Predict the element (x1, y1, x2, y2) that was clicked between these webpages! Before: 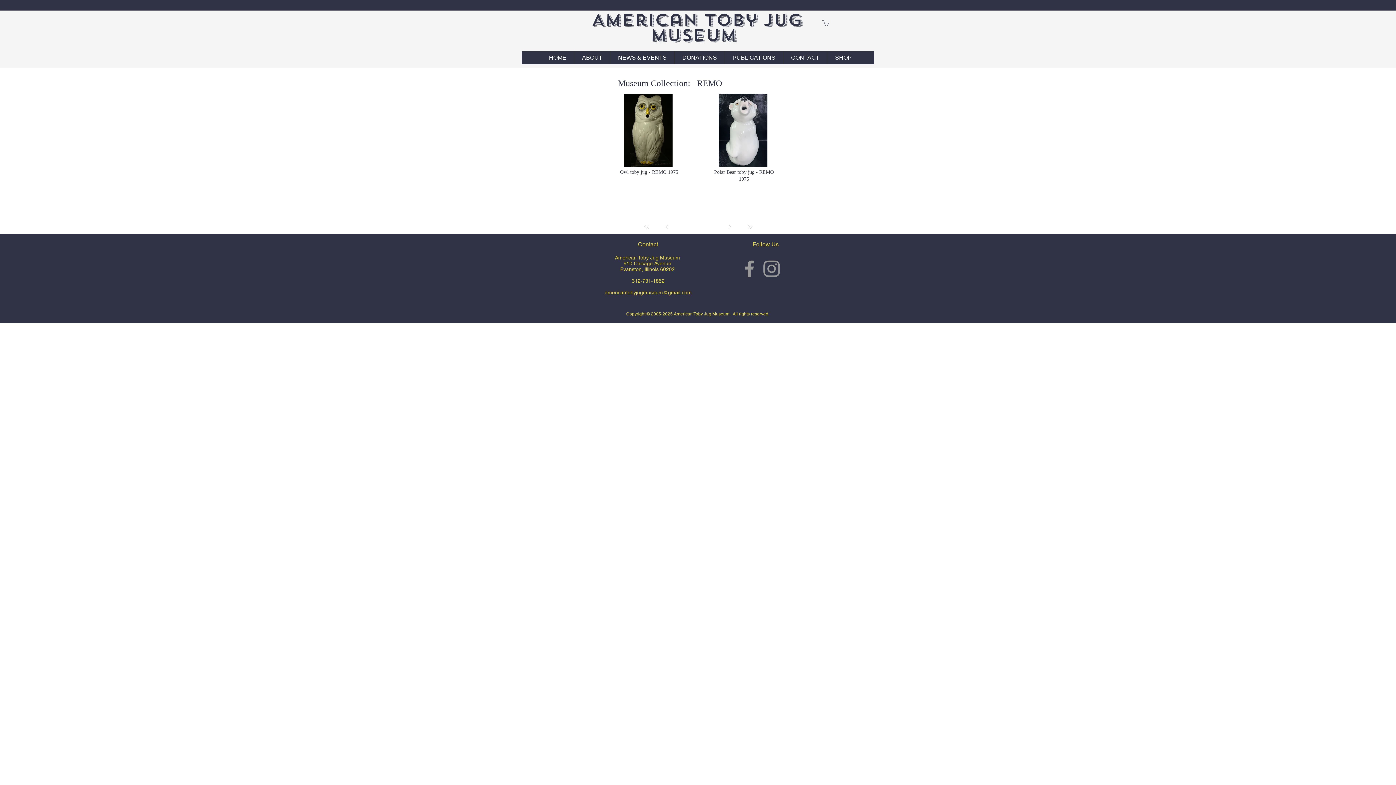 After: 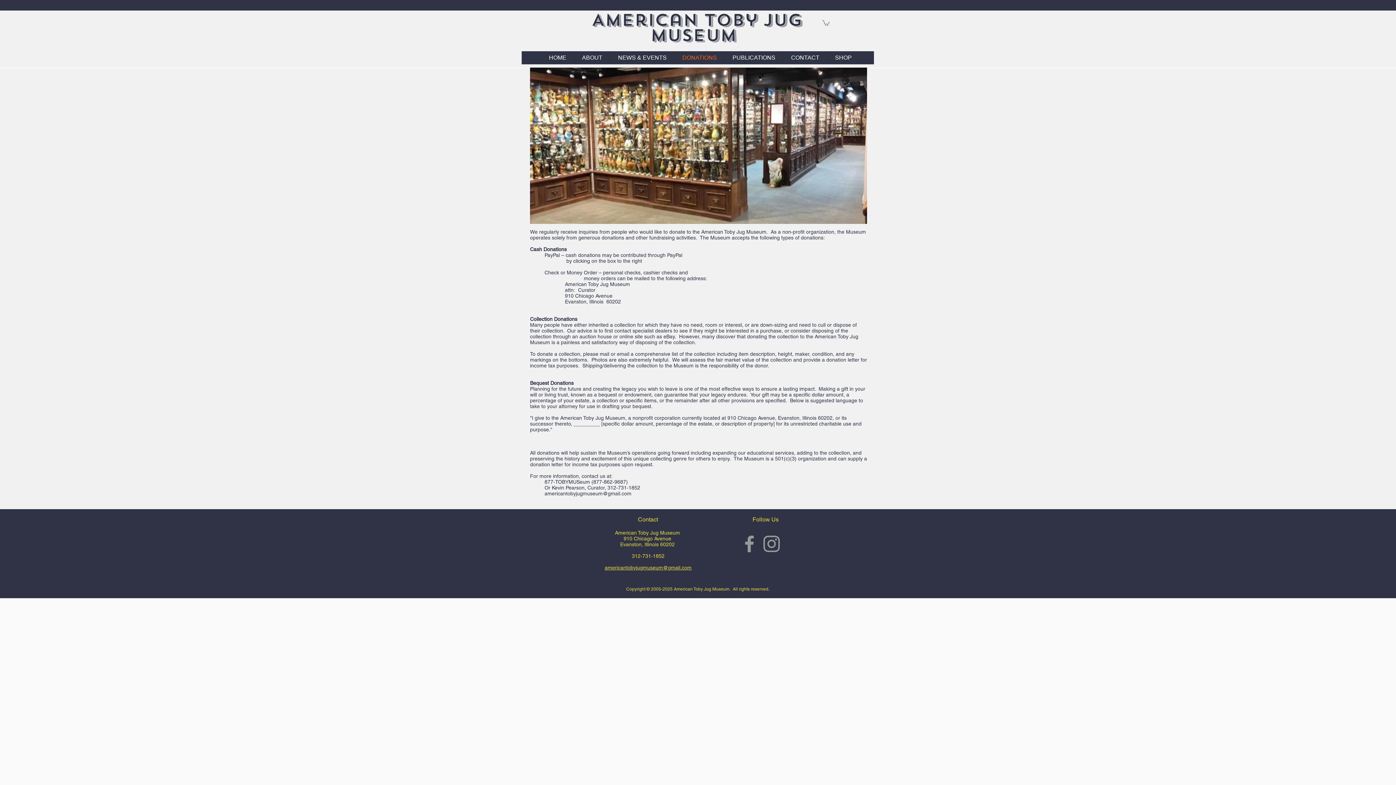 Action: label: DONATIONS bbox: (674, 51, 724, 64)